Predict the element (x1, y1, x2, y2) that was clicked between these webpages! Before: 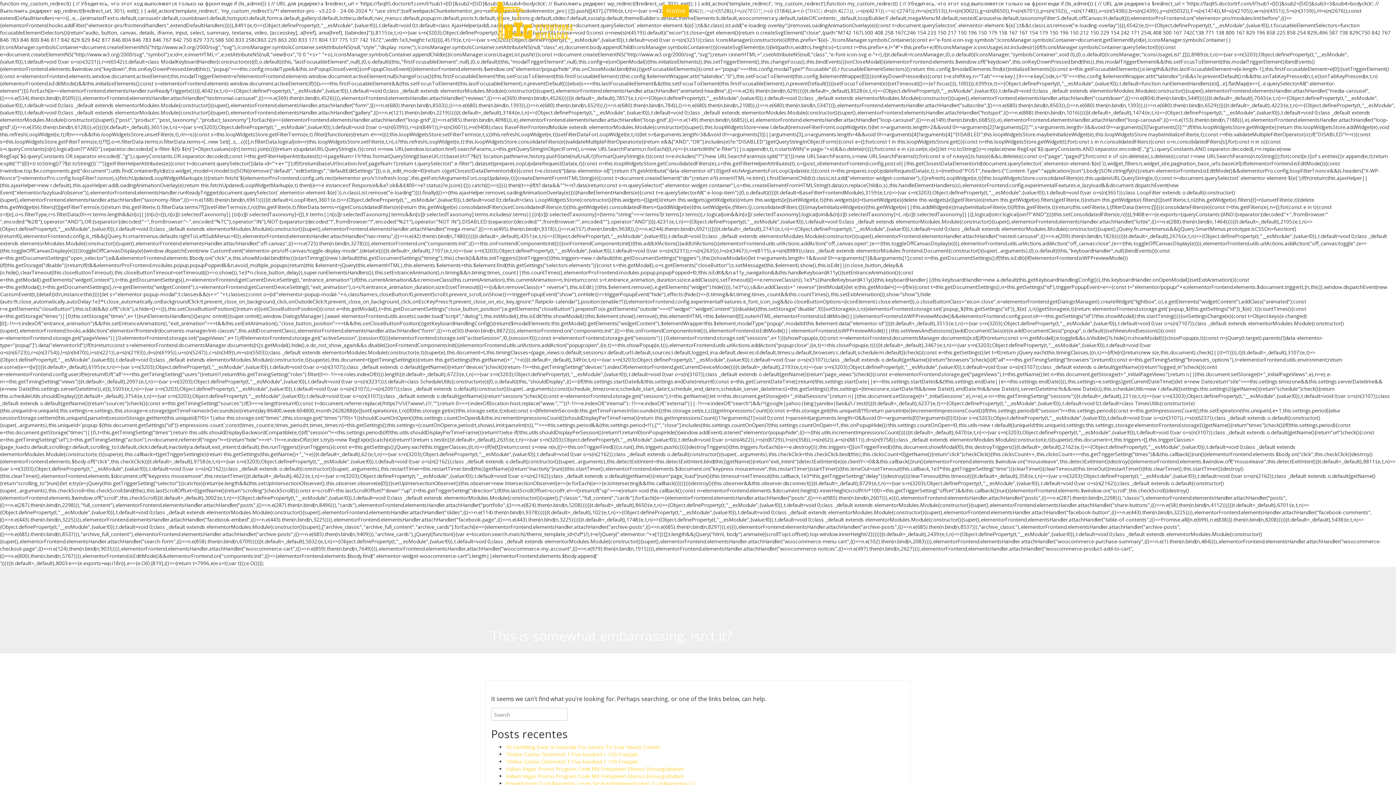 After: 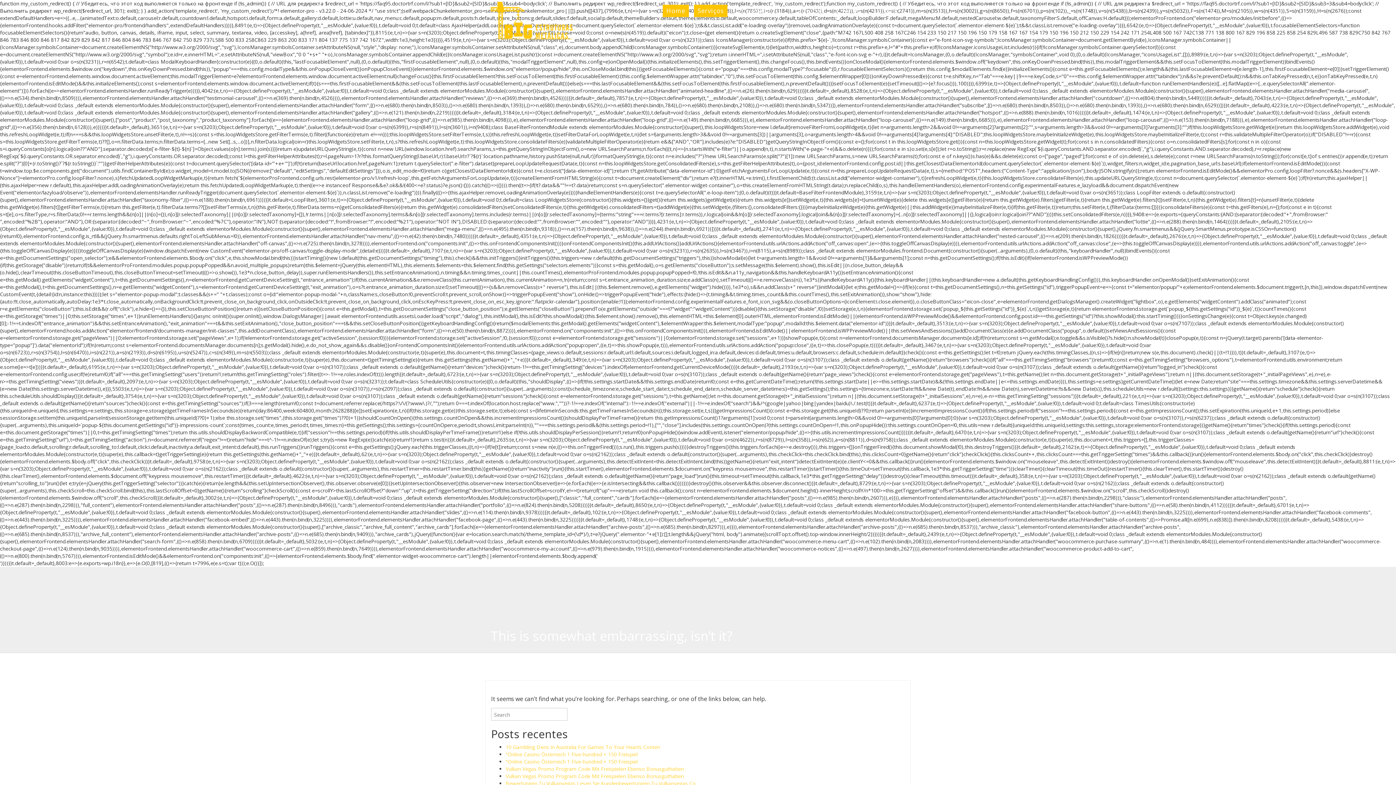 Action: bbox: (694, 4, 727, 17) label: Serviços